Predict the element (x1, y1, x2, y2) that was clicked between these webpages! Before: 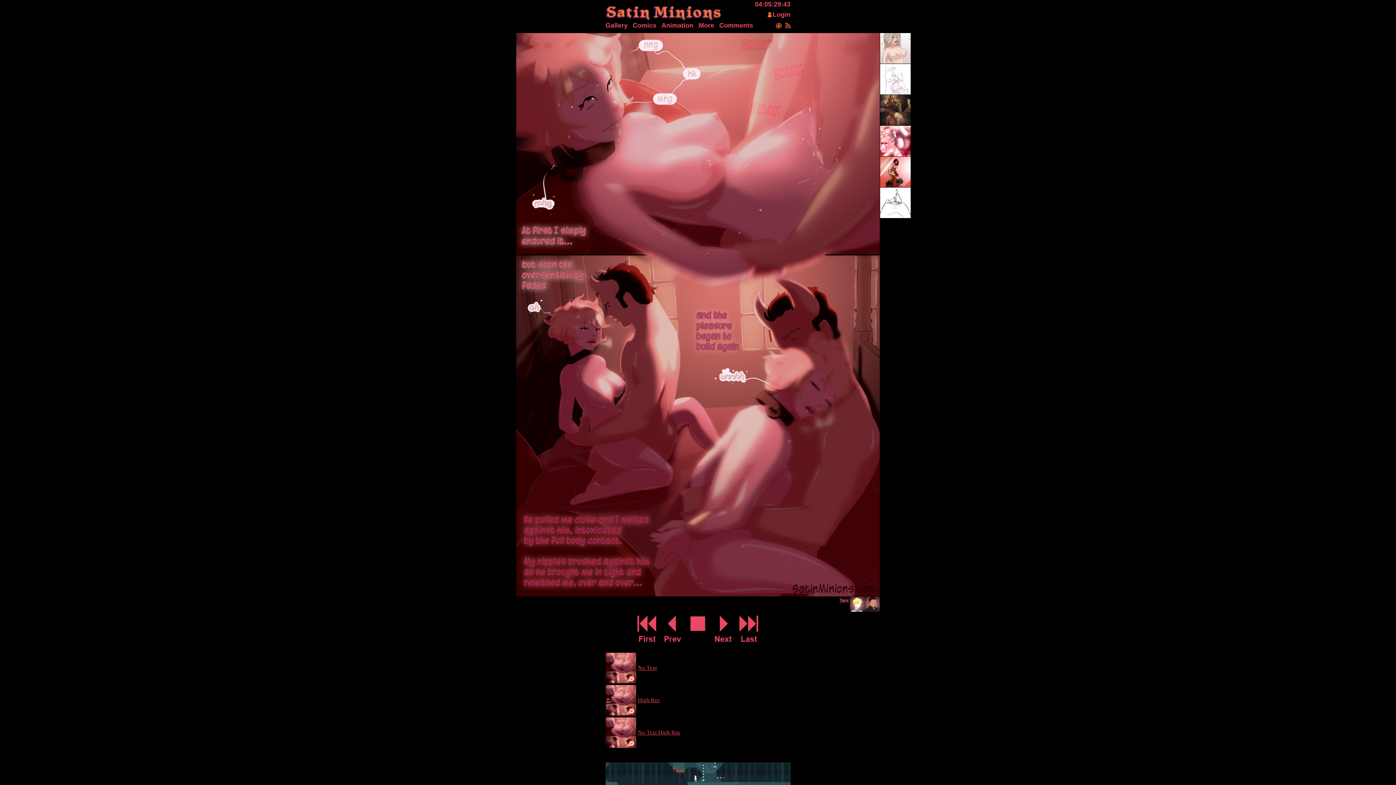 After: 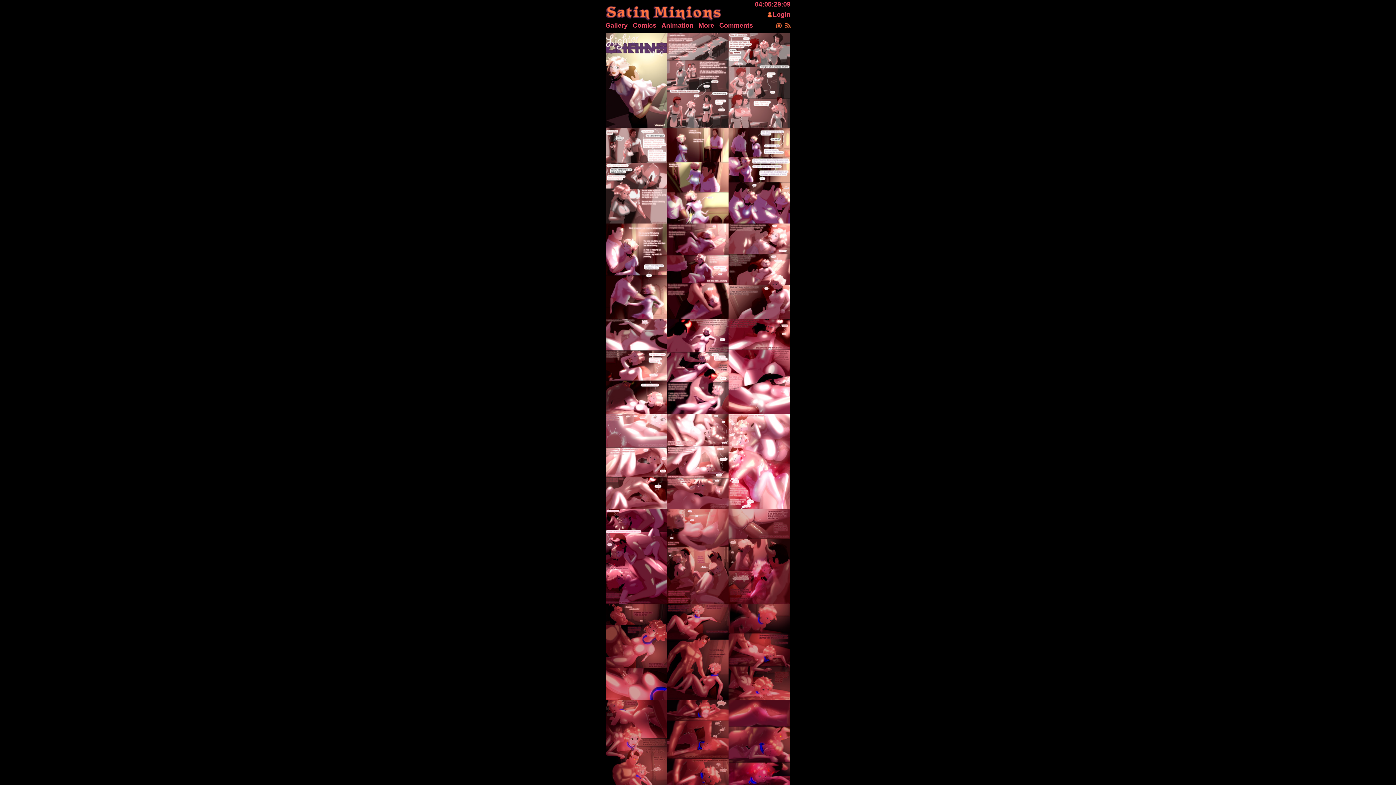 Action: bbox: (685, 612, 710, 645)